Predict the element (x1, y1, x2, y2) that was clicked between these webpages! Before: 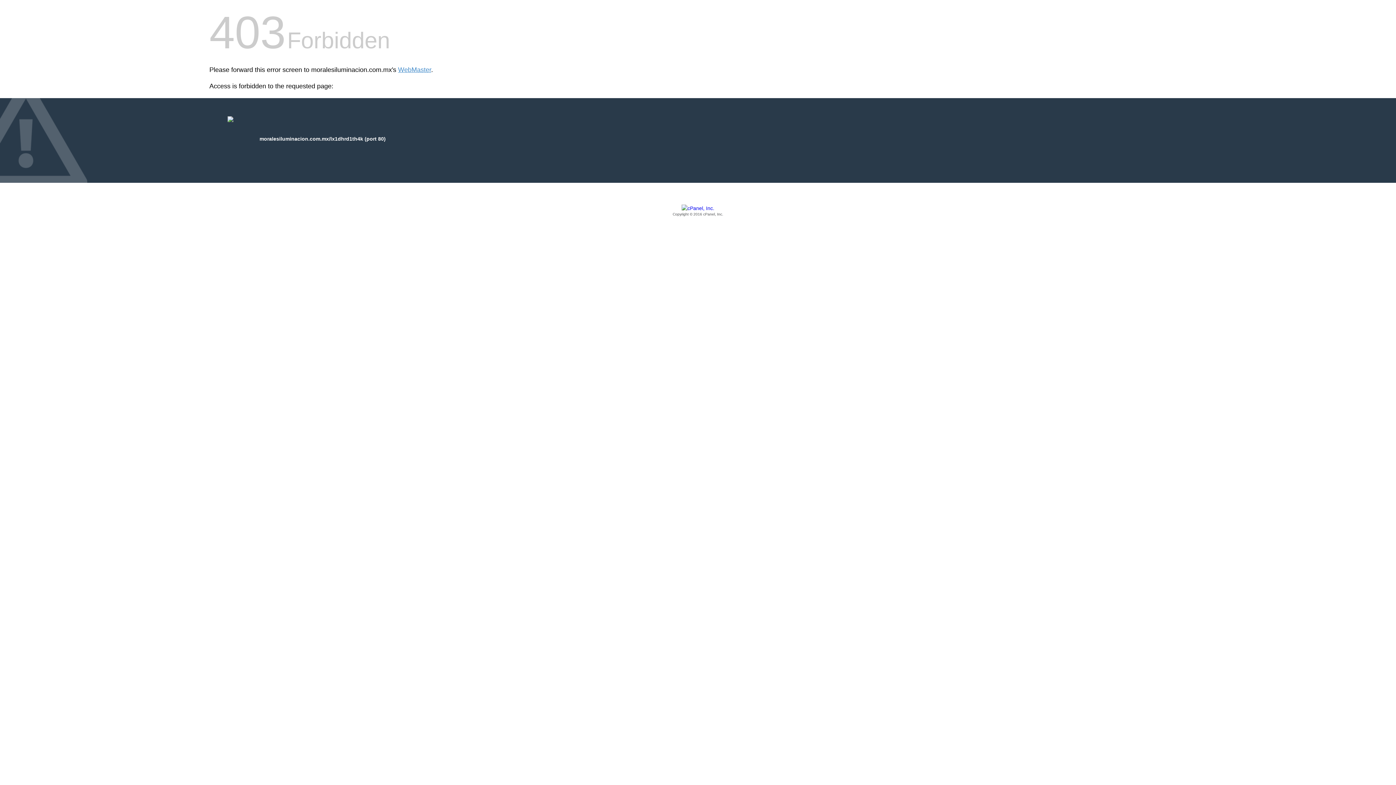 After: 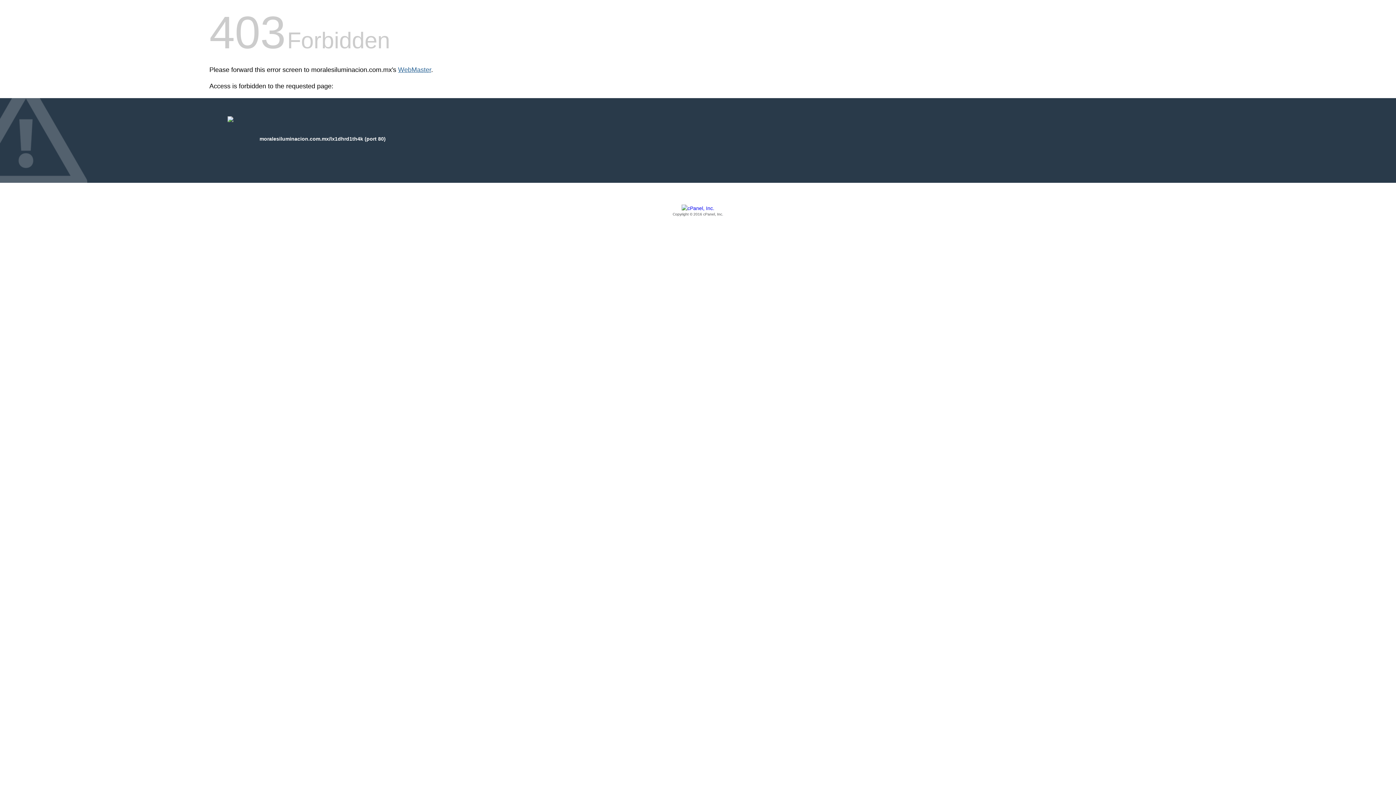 Action: label: WebMaster bbox: (398, 66, 431, 73)